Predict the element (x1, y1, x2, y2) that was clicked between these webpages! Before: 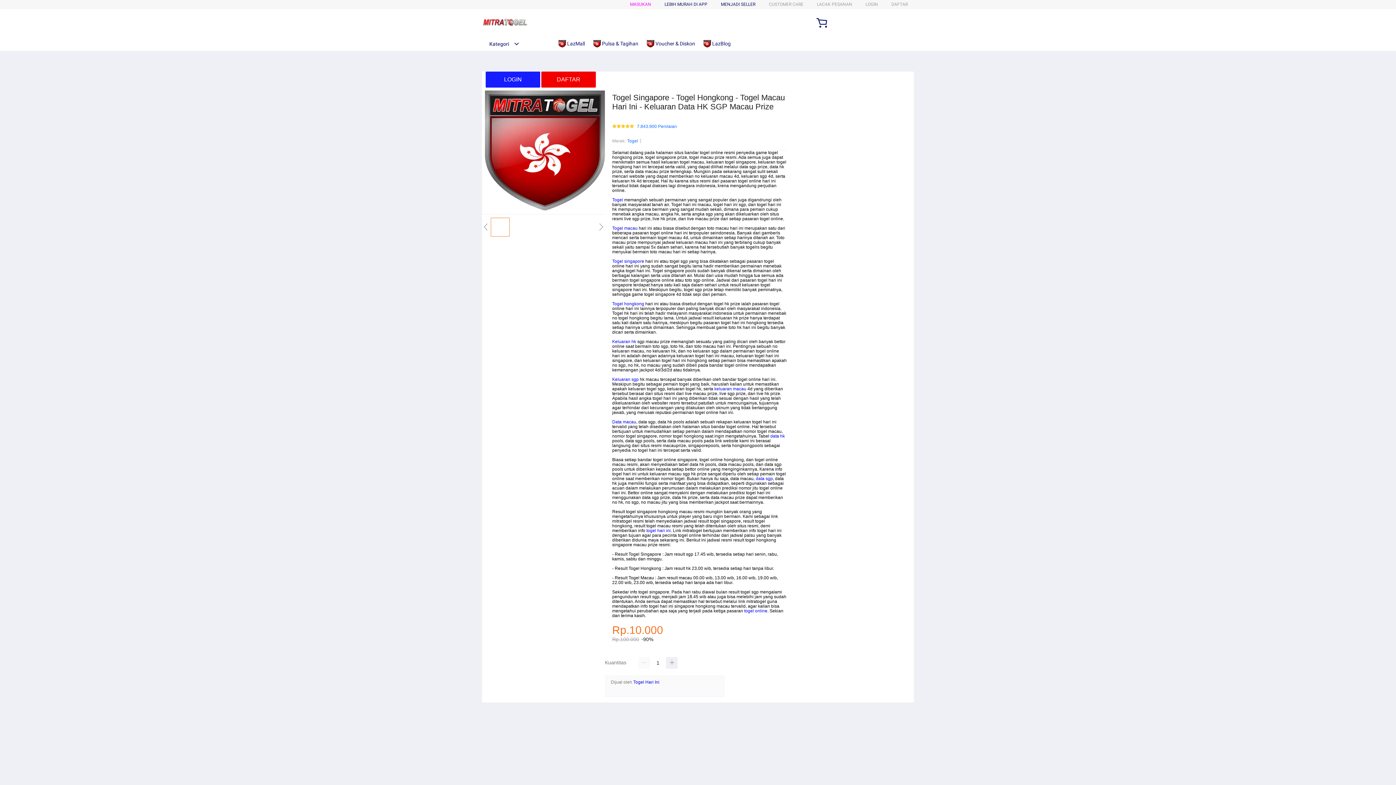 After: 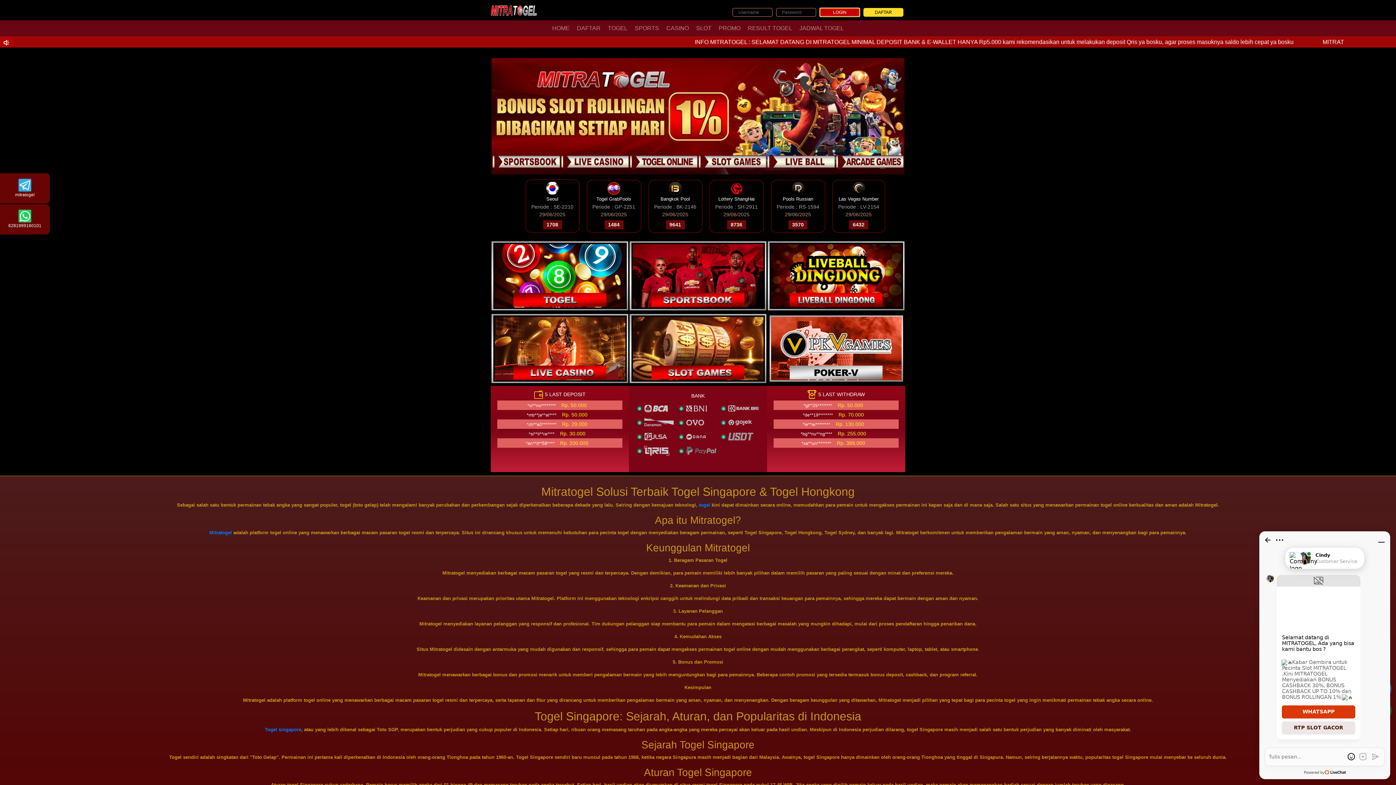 Action: label: LOGIN bbox: (482, 71, 537, 87)